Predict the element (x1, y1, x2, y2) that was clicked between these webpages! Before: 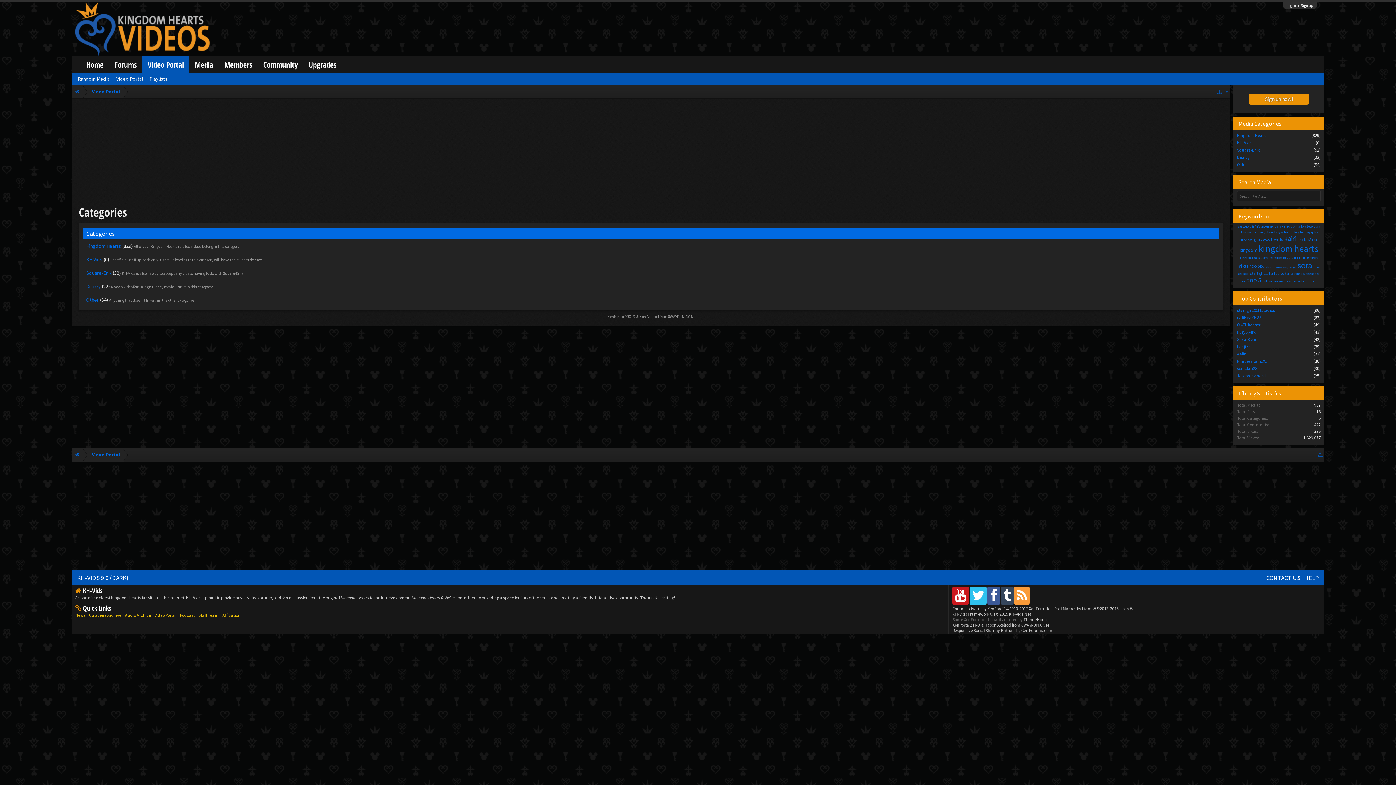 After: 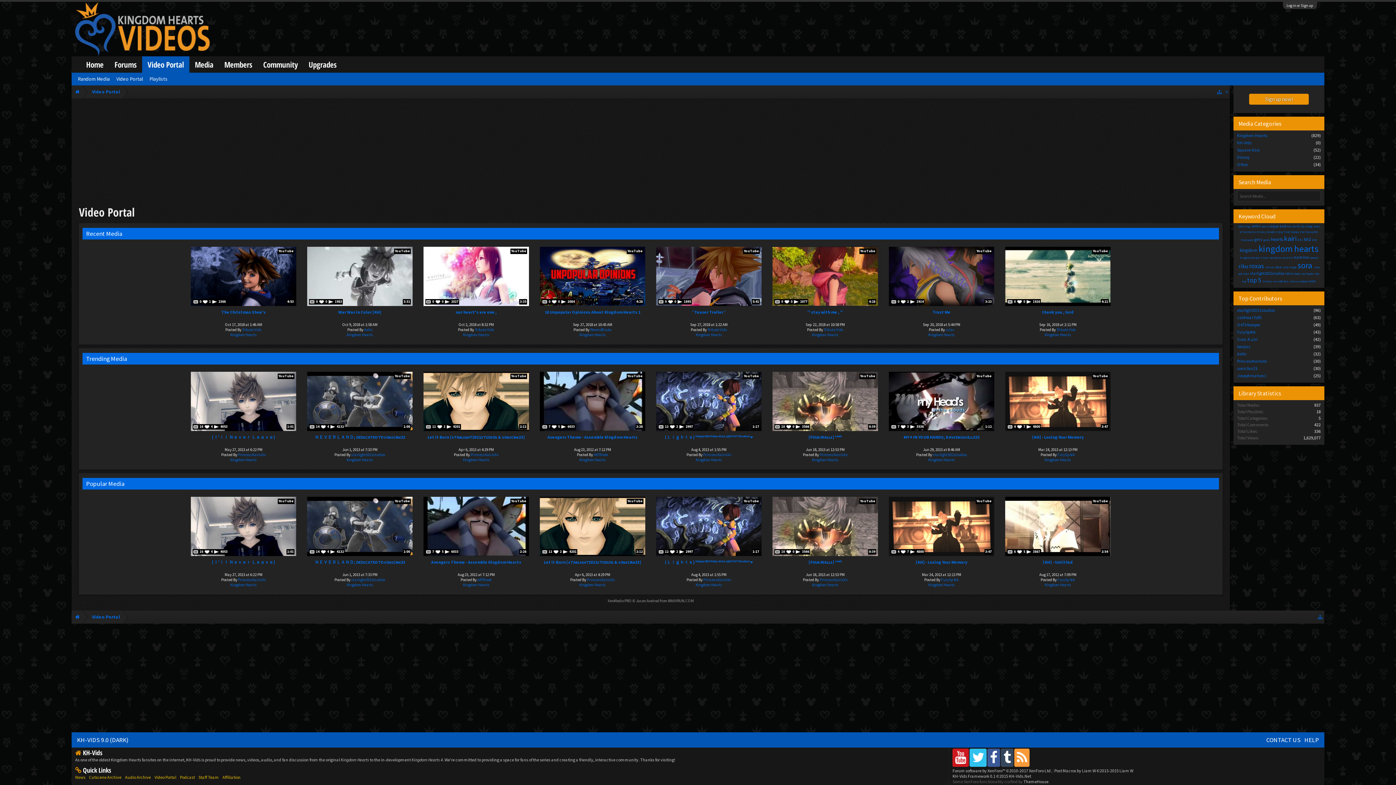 Action: label: Video Portal bbox: (154, 612, 176, 618)